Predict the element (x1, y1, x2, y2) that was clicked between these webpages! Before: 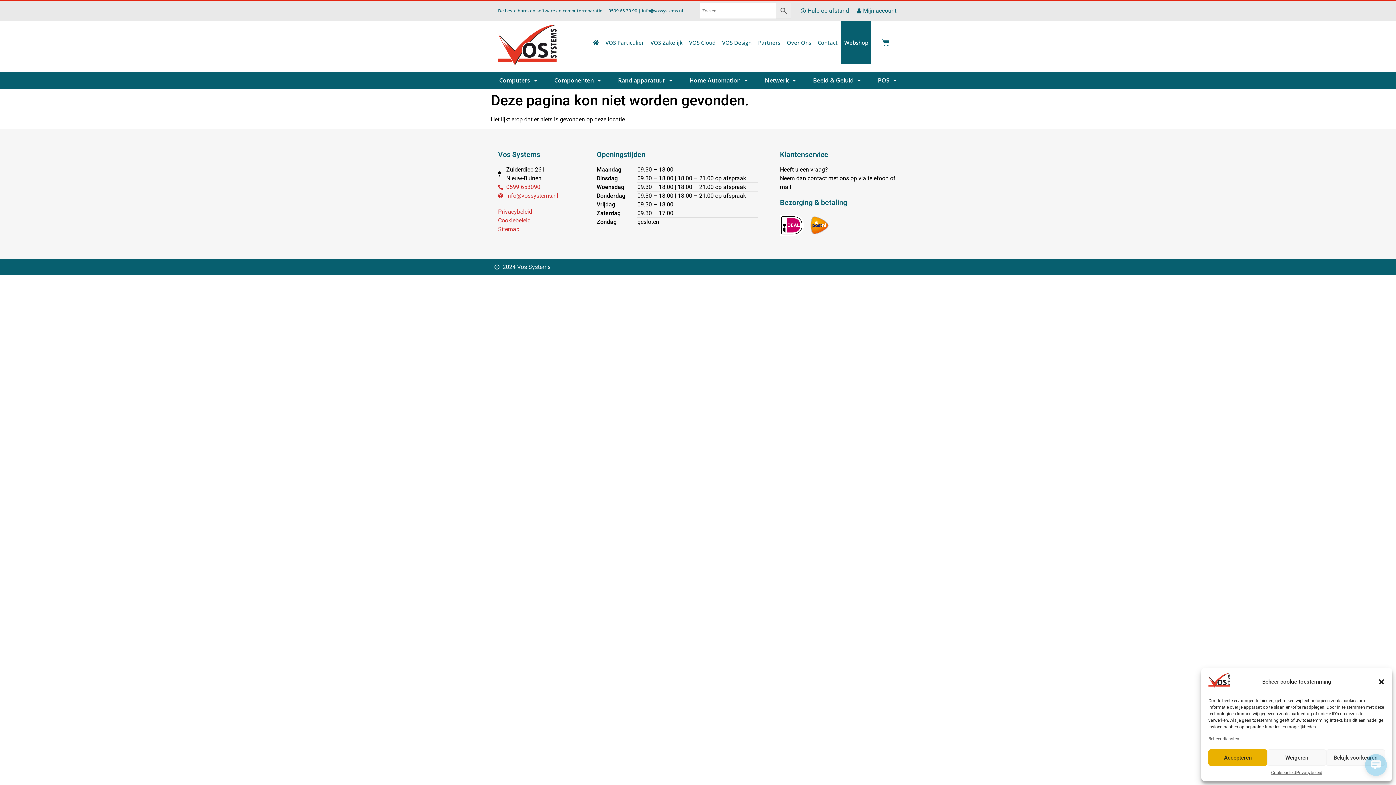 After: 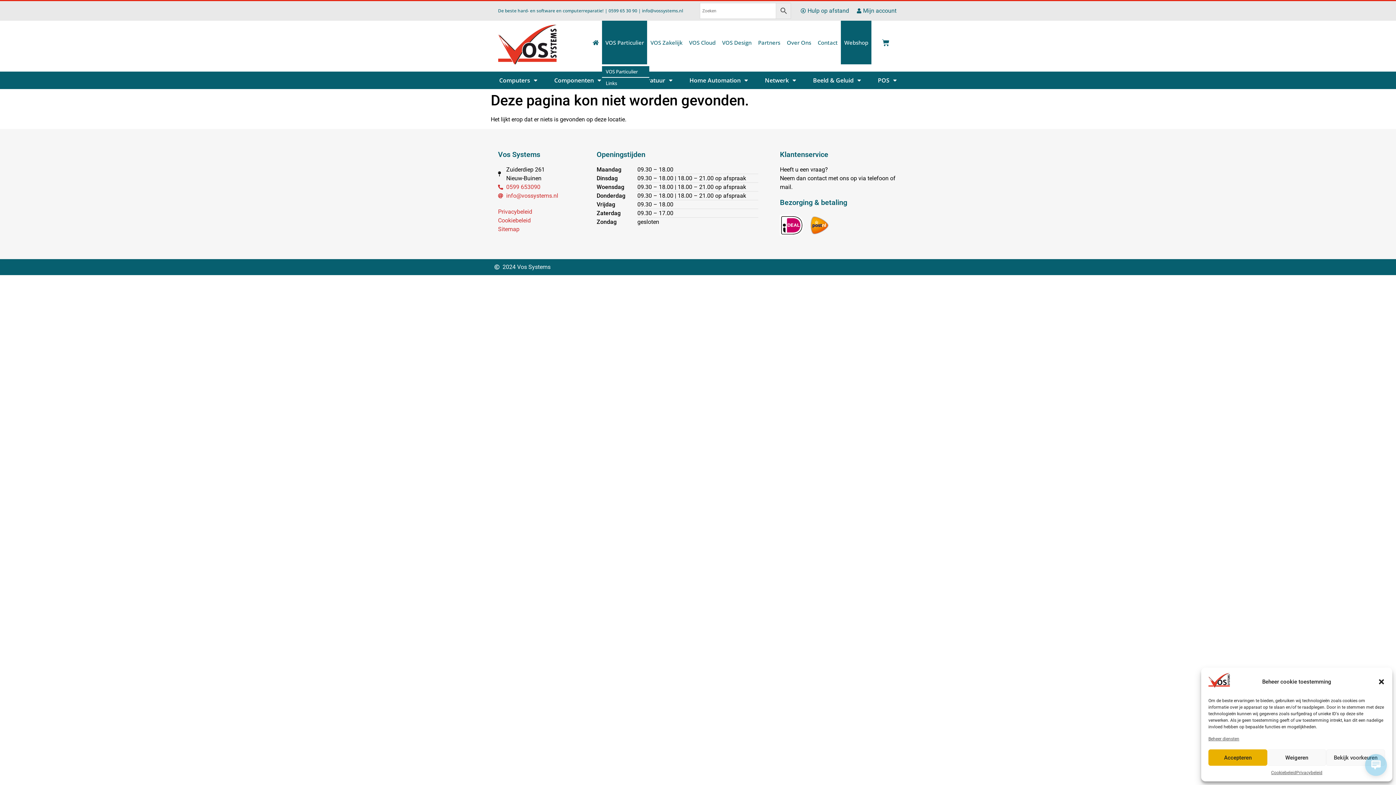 Action: label: VOS Particulier bbox: (602, 20, 647, 64)